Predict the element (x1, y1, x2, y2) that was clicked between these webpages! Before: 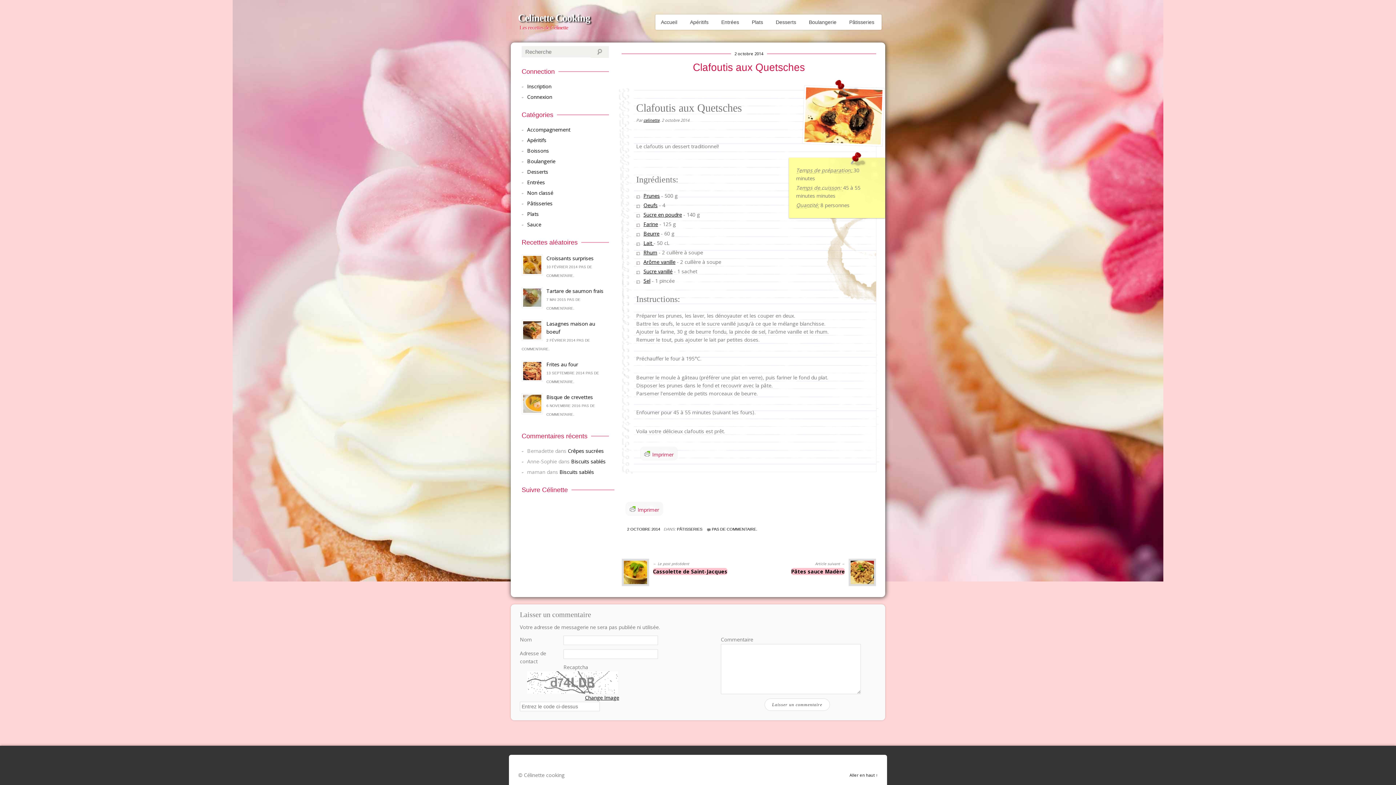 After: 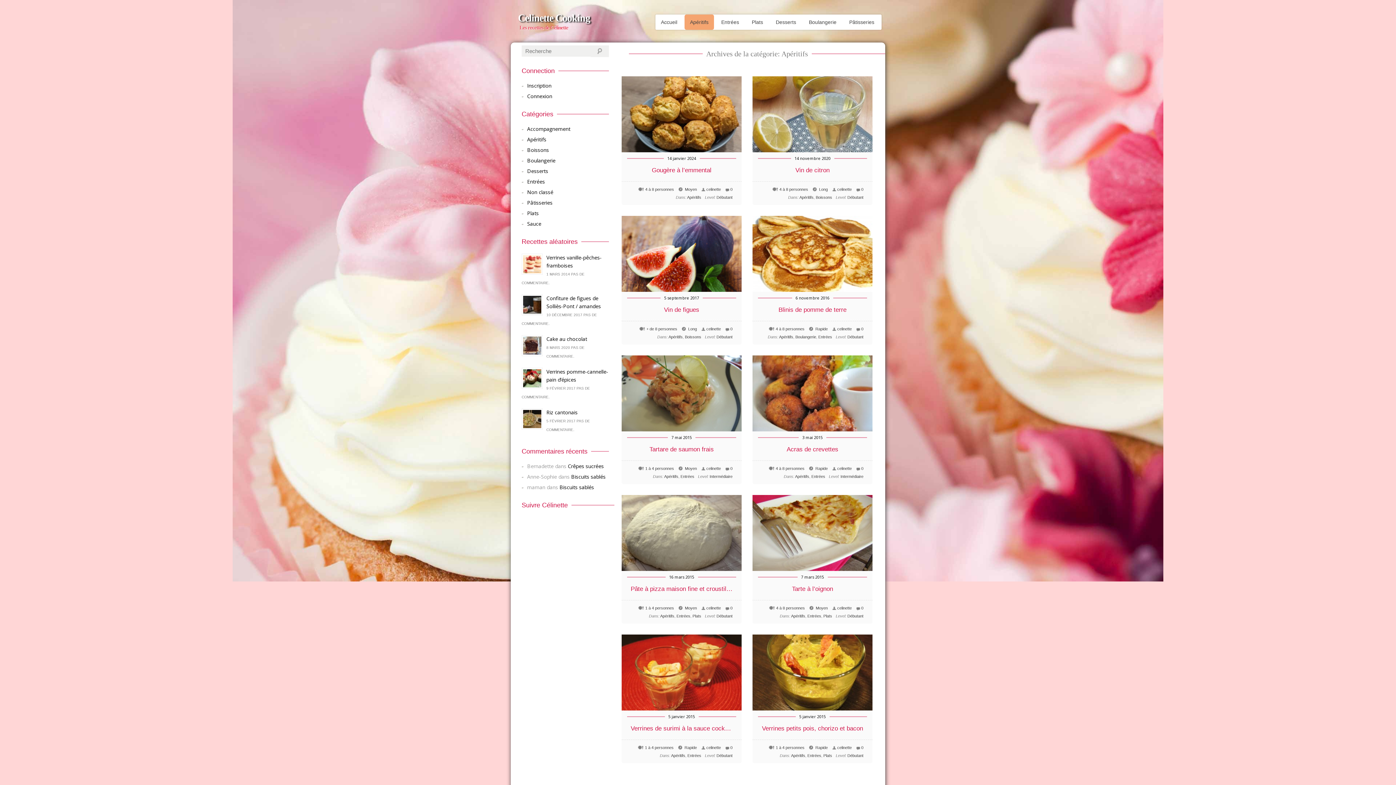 Action: bbox: (527, 136, 609, 144) label: Apéritifs